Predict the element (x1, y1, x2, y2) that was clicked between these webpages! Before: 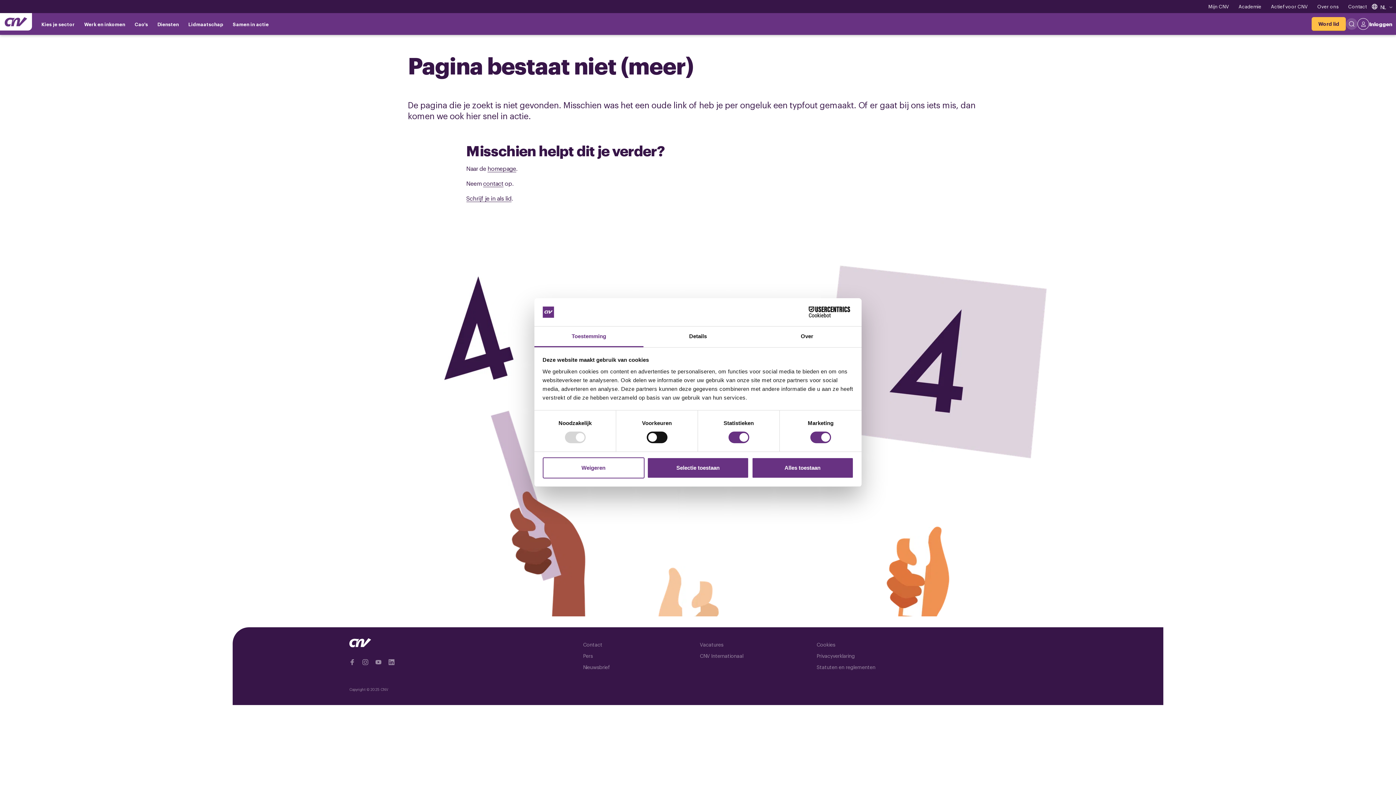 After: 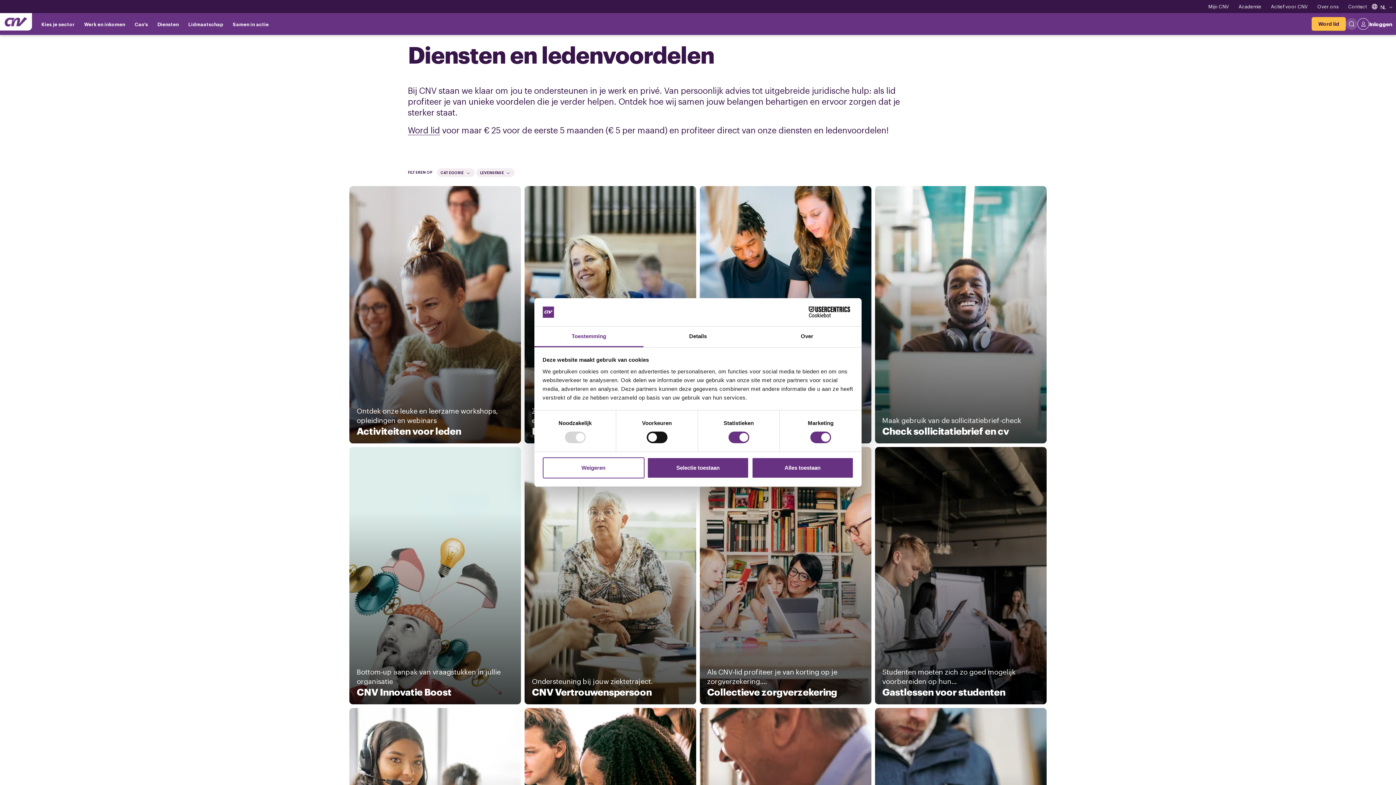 Action: label: Diensten bbox: (152, 13, 183, 34)